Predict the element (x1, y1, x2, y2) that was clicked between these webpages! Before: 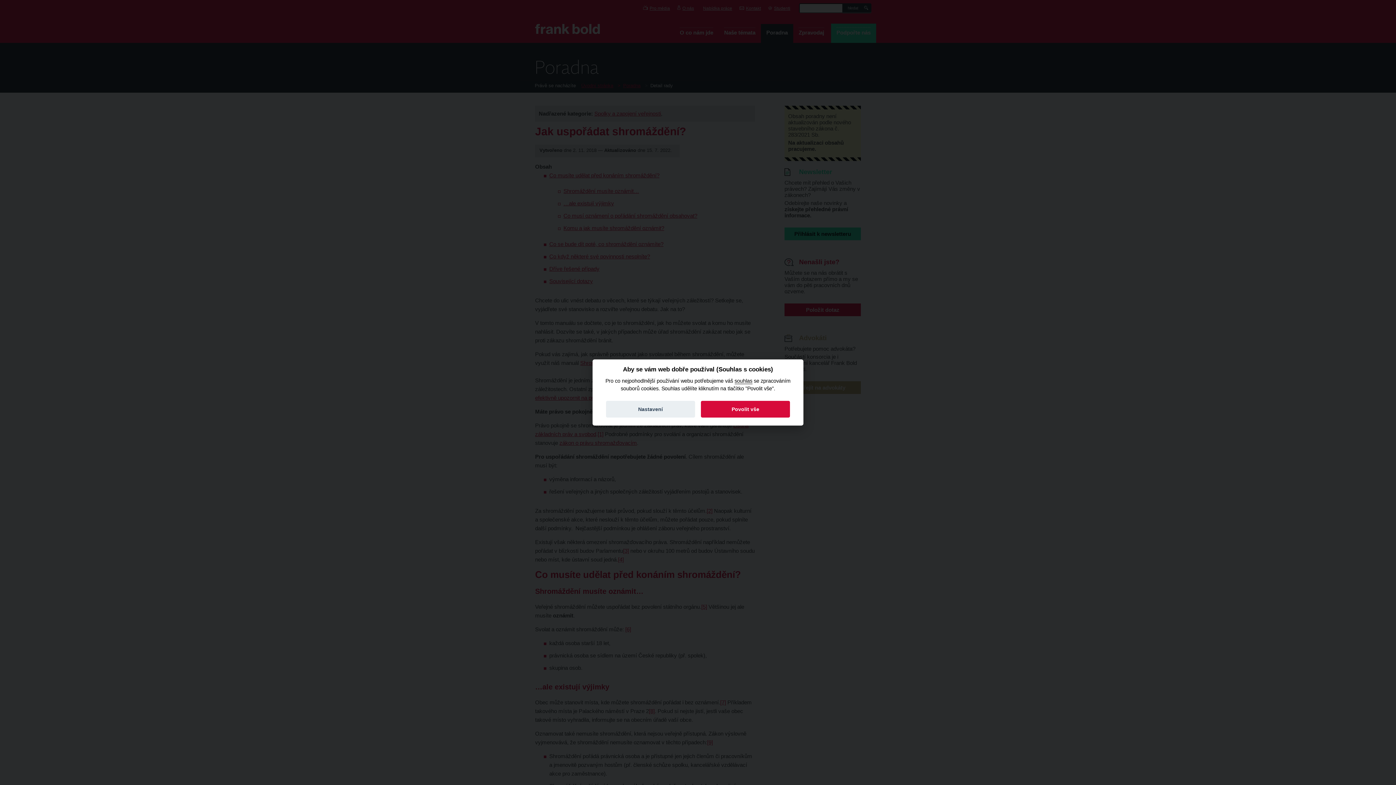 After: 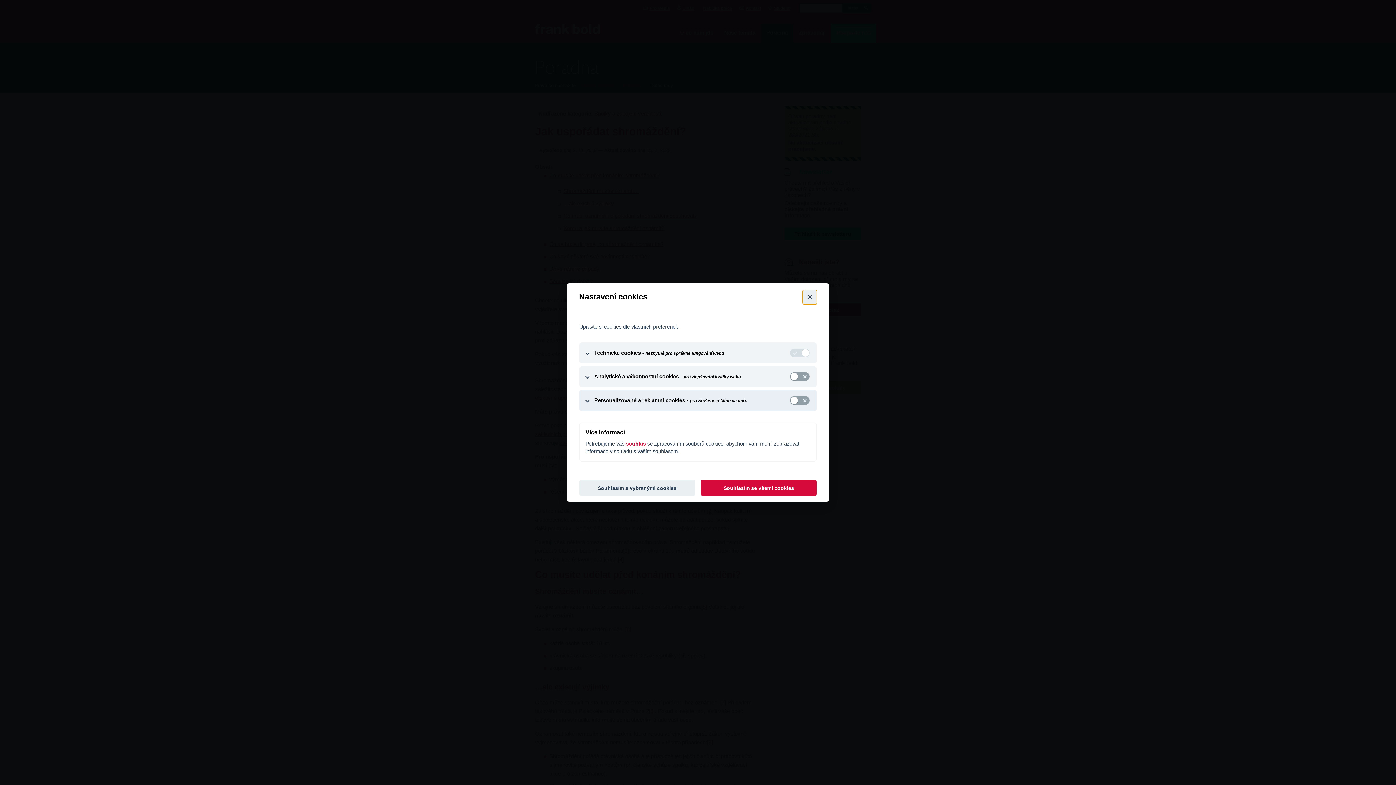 Action: bbox: (606, 400, 695, 417) label: Nastavení